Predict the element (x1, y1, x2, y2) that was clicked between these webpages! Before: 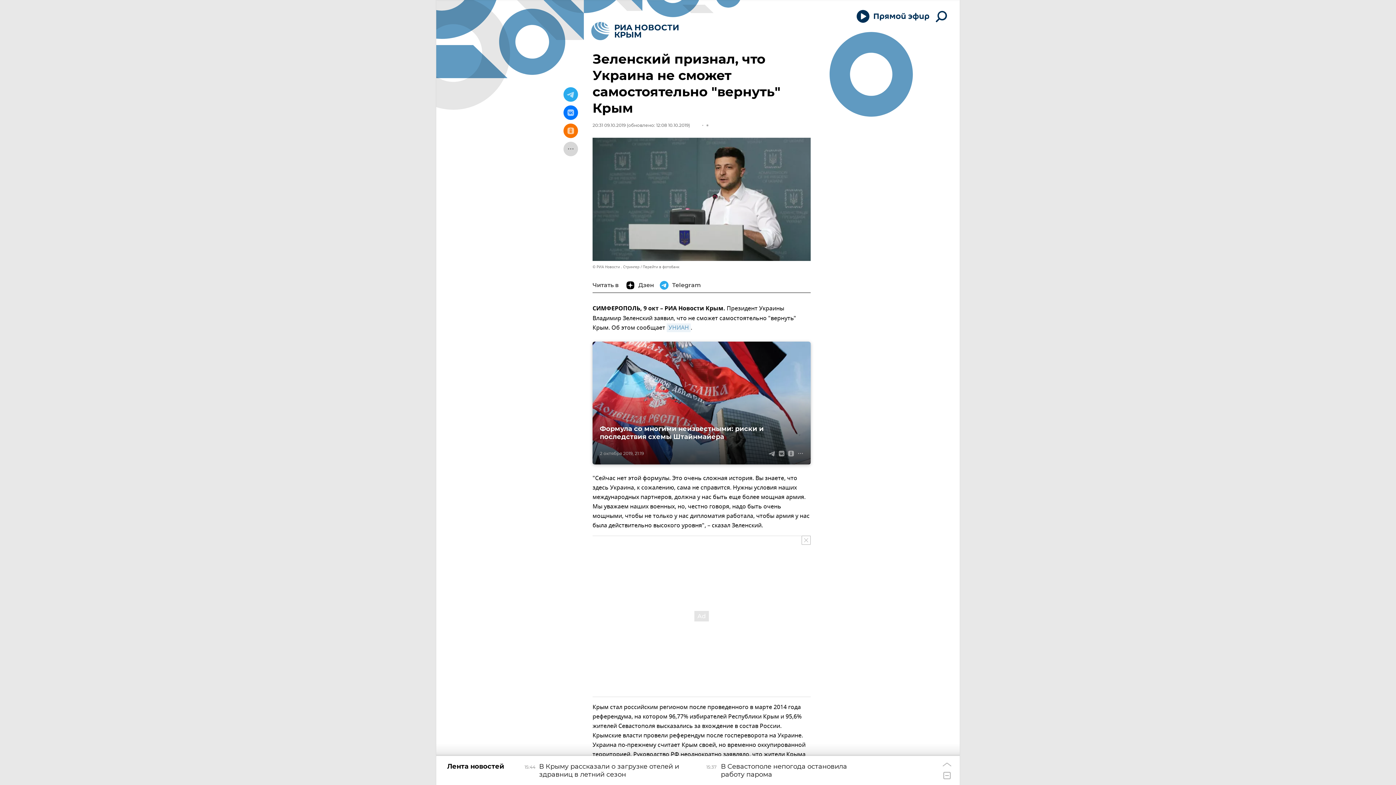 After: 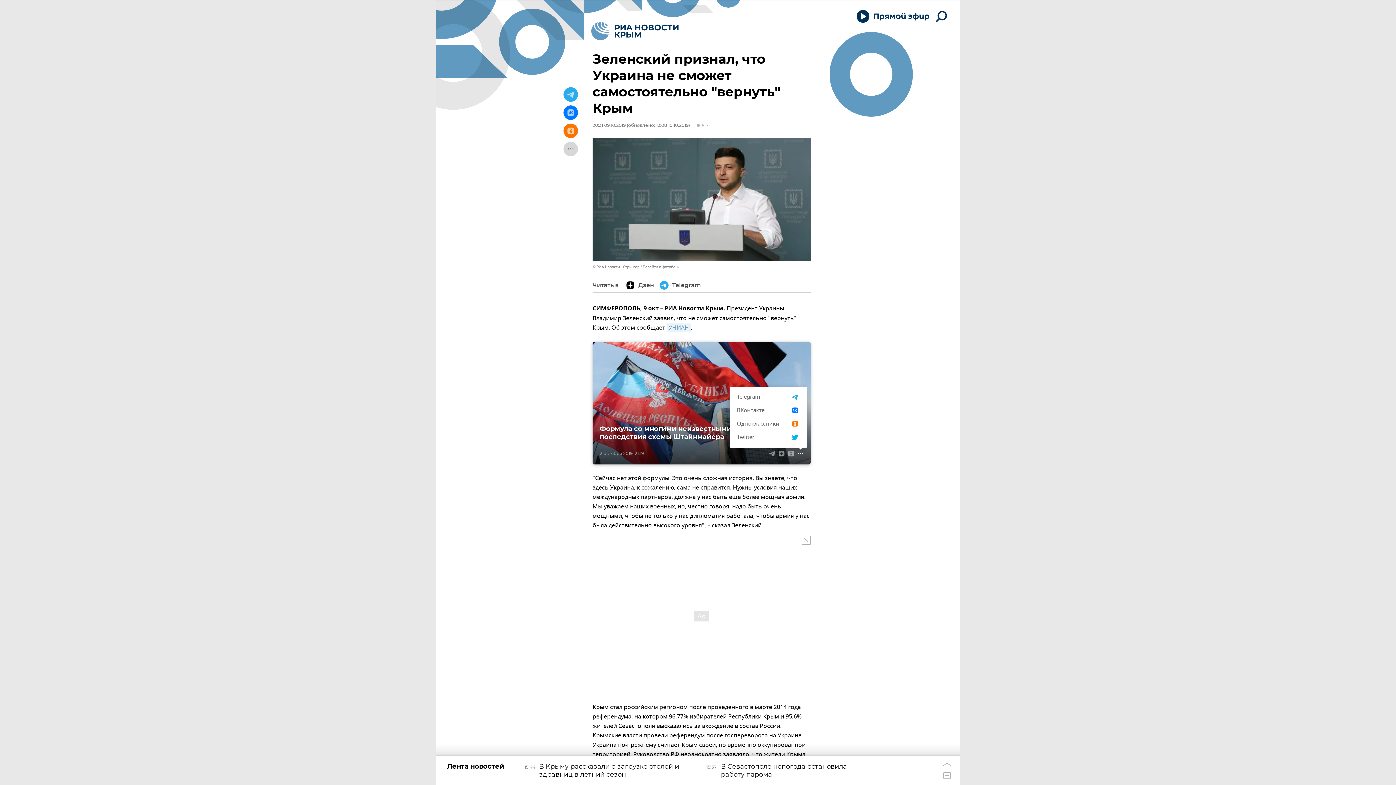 Action: bbox: (796, 448, 805, 458)